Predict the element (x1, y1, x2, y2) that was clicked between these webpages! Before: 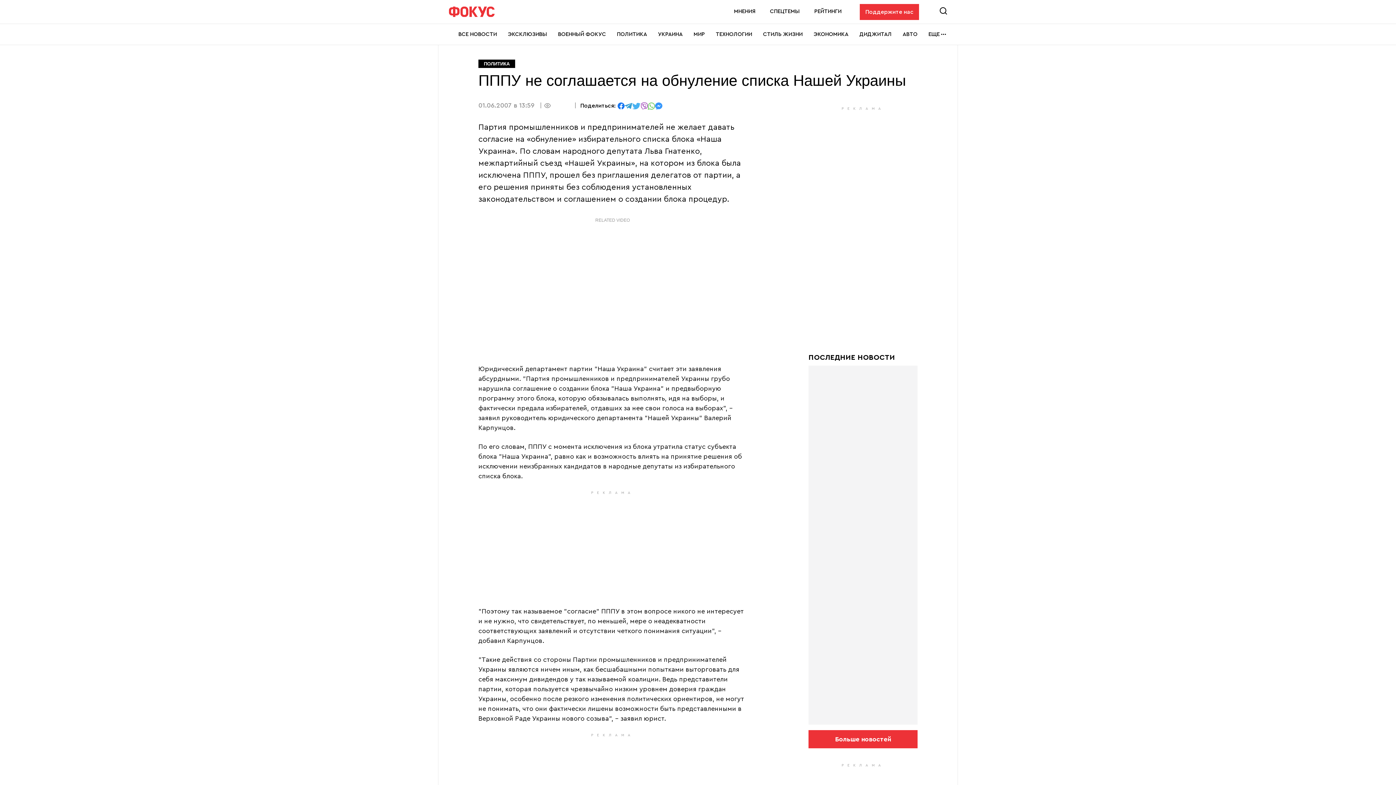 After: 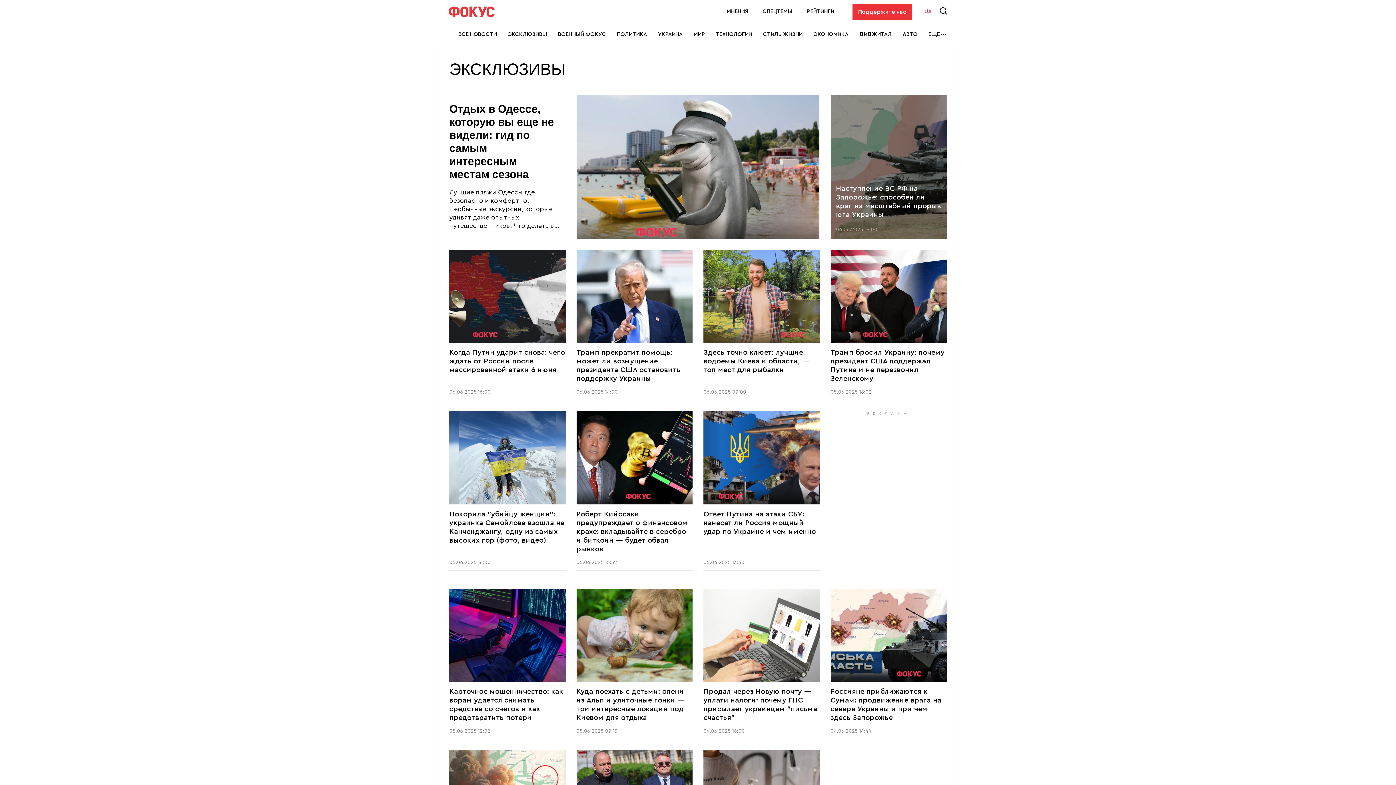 Action: bbox: (508, 24, 547, 44) label: ЭКСКЛЮЗИВЫ